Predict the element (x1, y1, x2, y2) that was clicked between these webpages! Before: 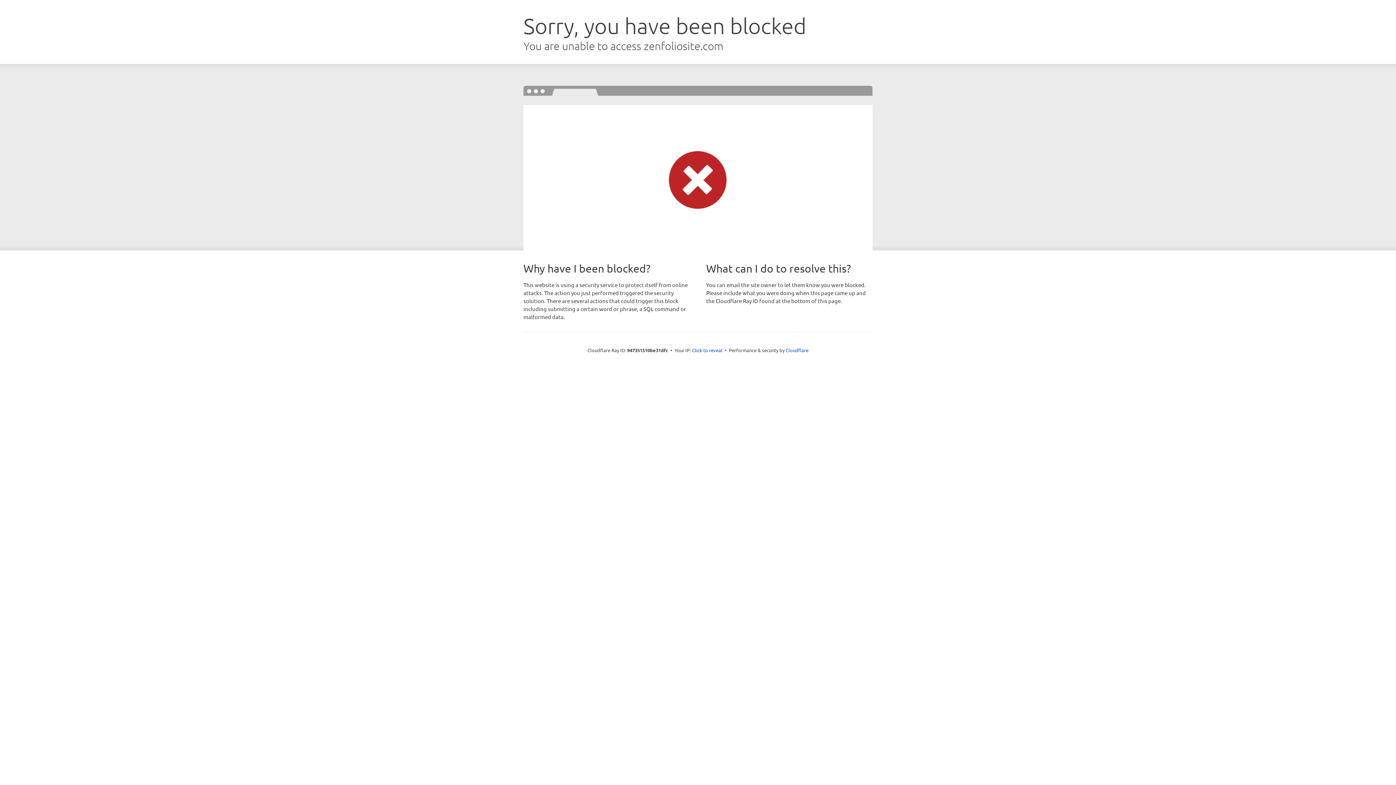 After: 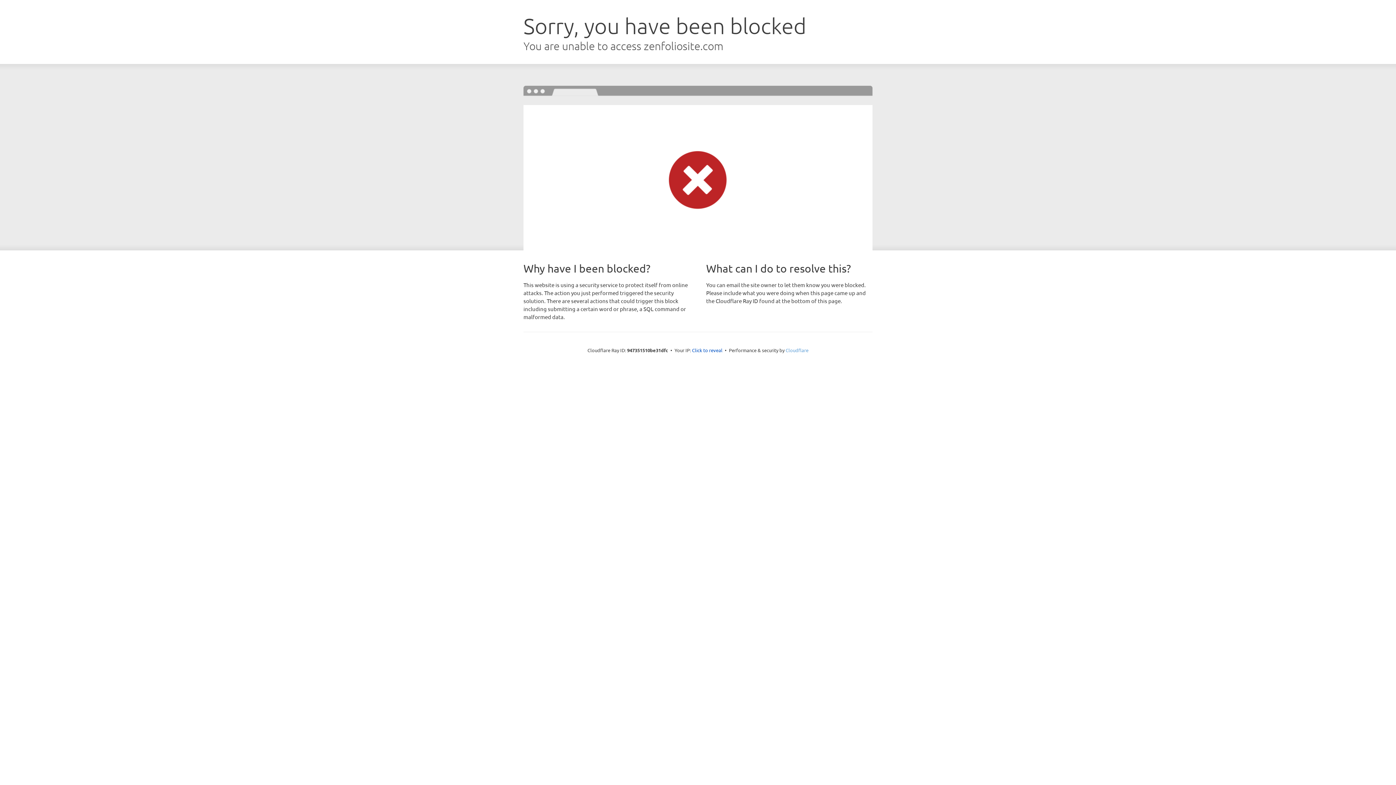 Action: bbox: (785, 347, 808, 353) label: Cloudflare